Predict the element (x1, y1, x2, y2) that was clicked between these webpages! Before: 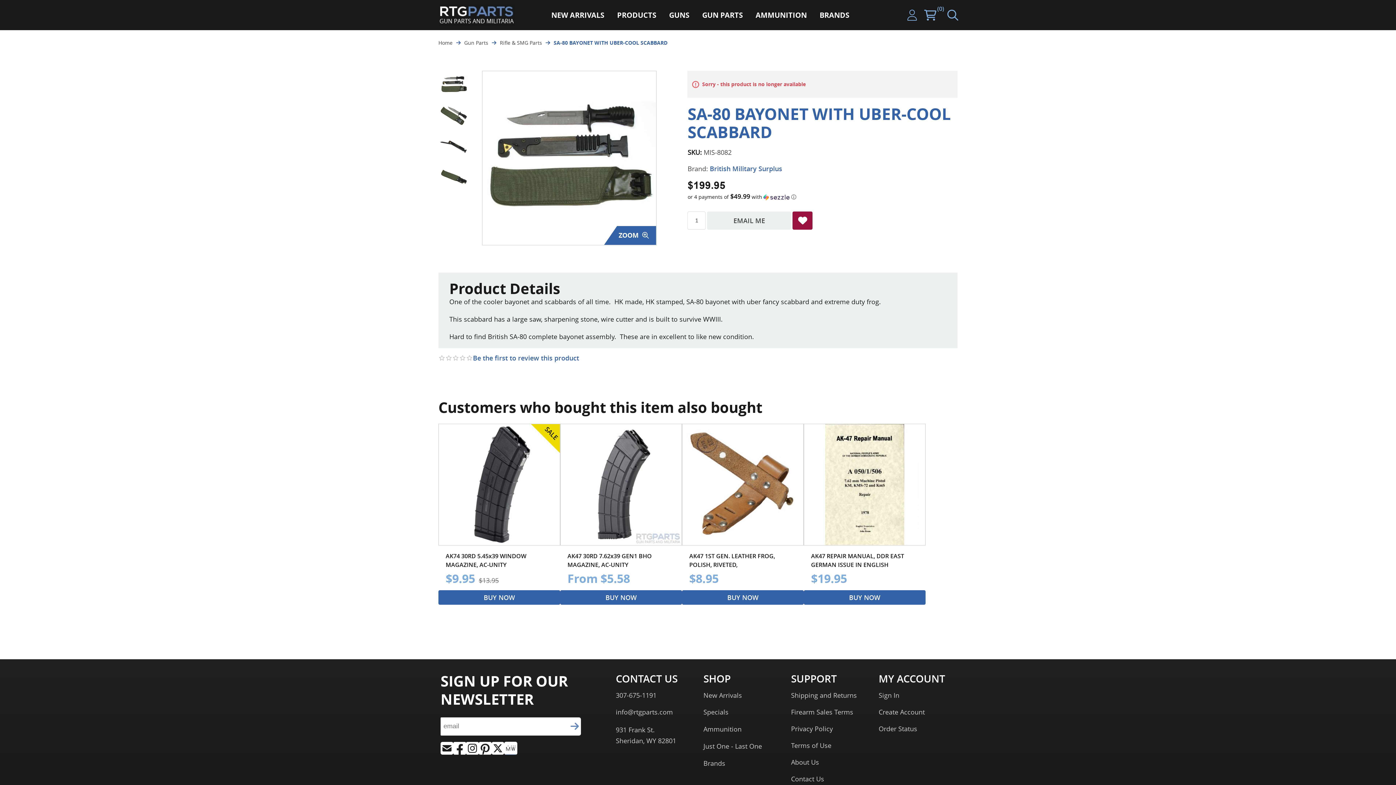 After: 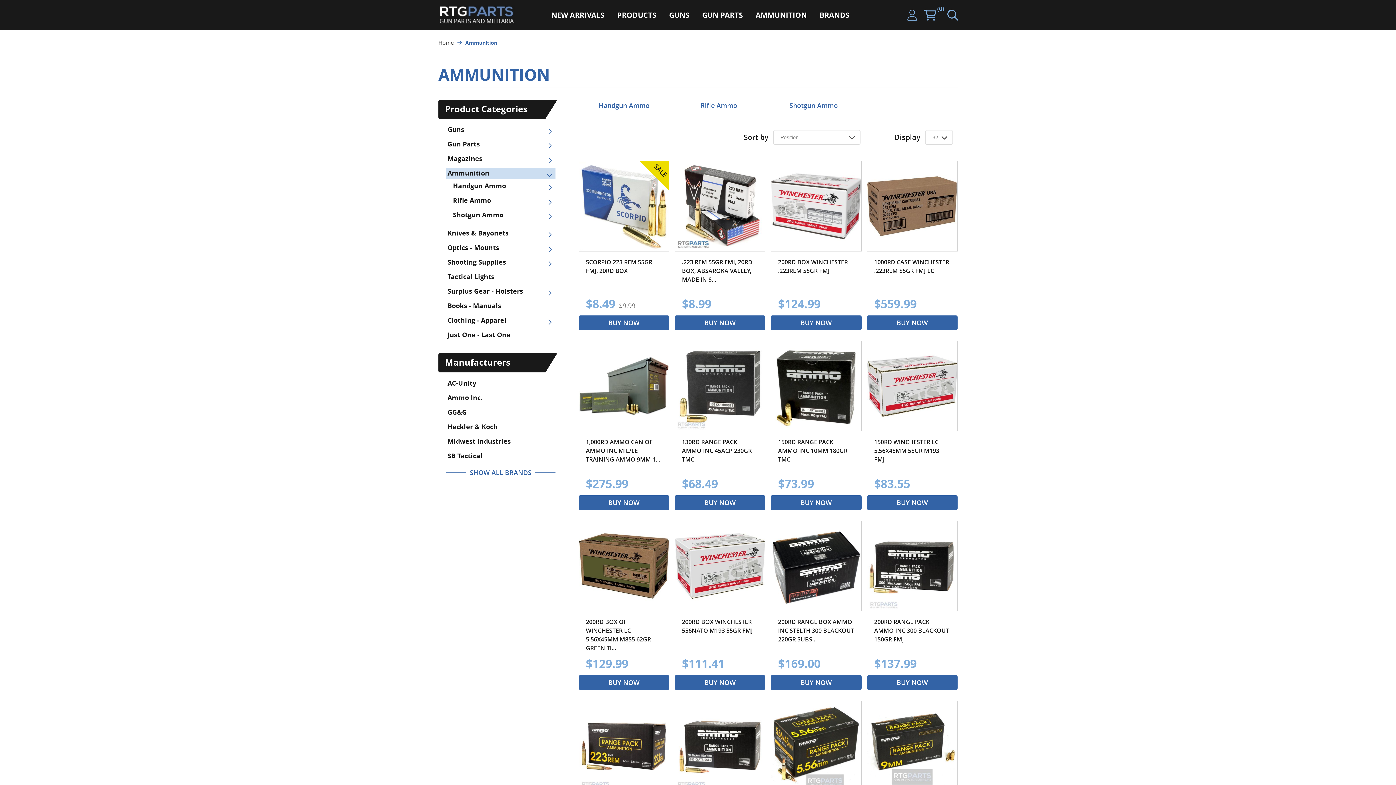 Action: bbox: (703, 725, 741, 733) label: Ammunition